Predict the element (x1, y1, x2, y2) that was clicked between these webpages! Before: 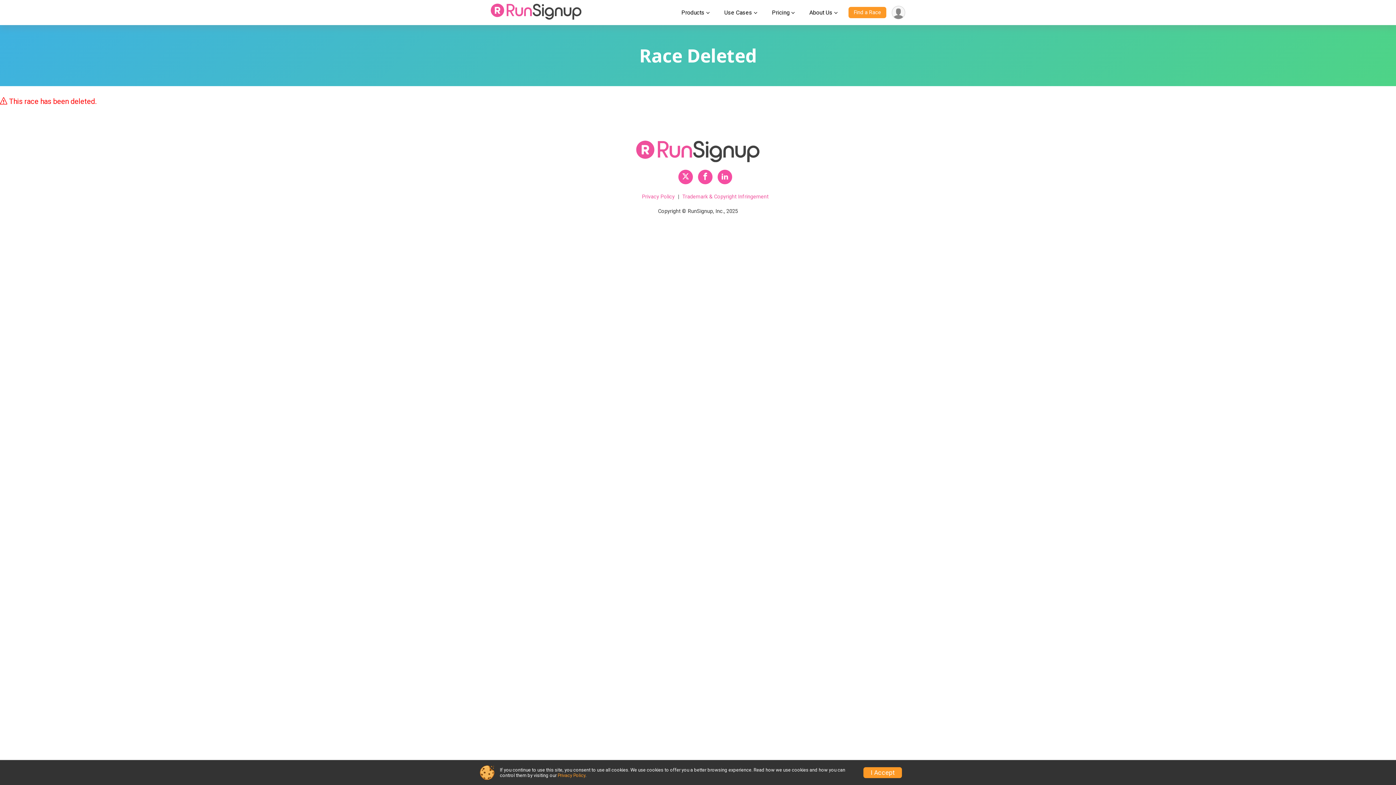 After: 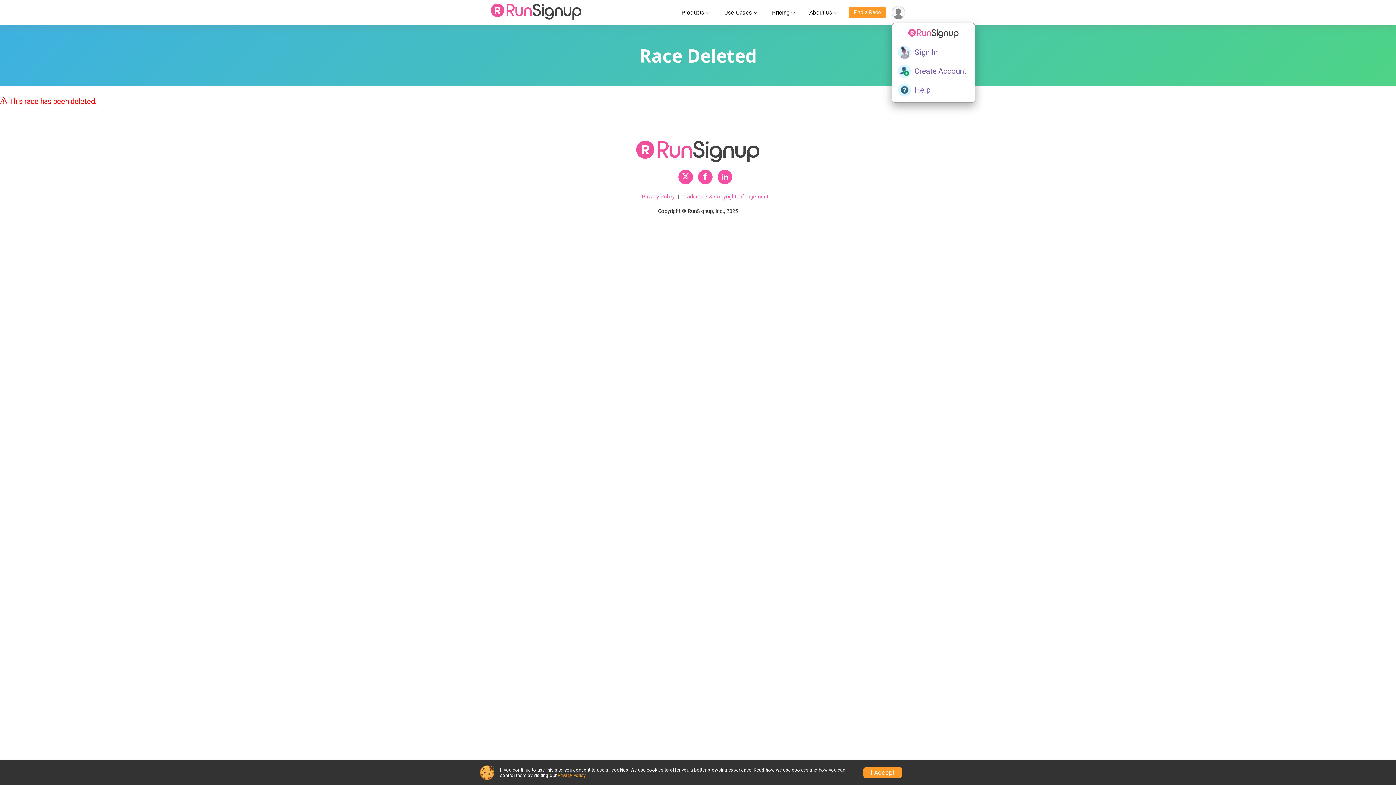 Action: bbox: (892, 5, 905, 19) label: User Menu